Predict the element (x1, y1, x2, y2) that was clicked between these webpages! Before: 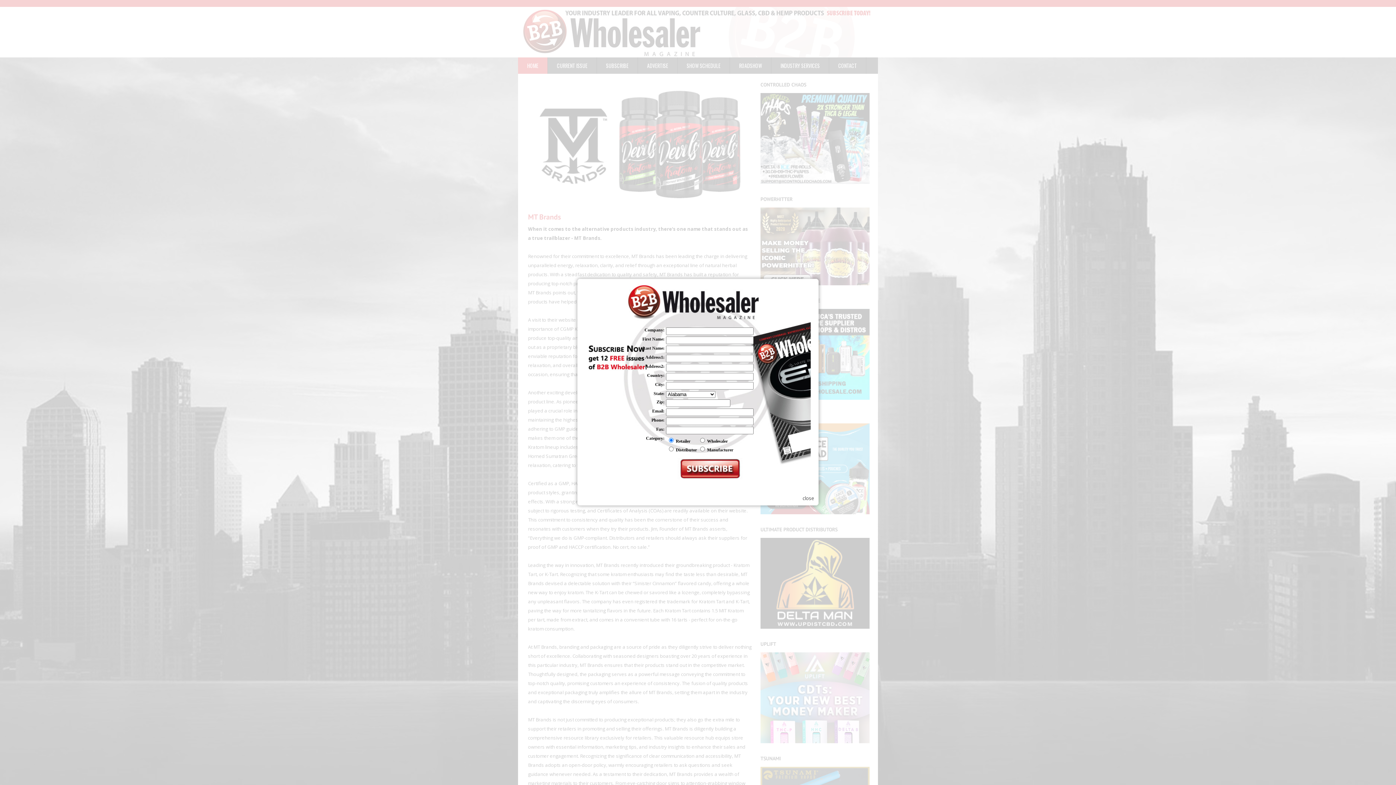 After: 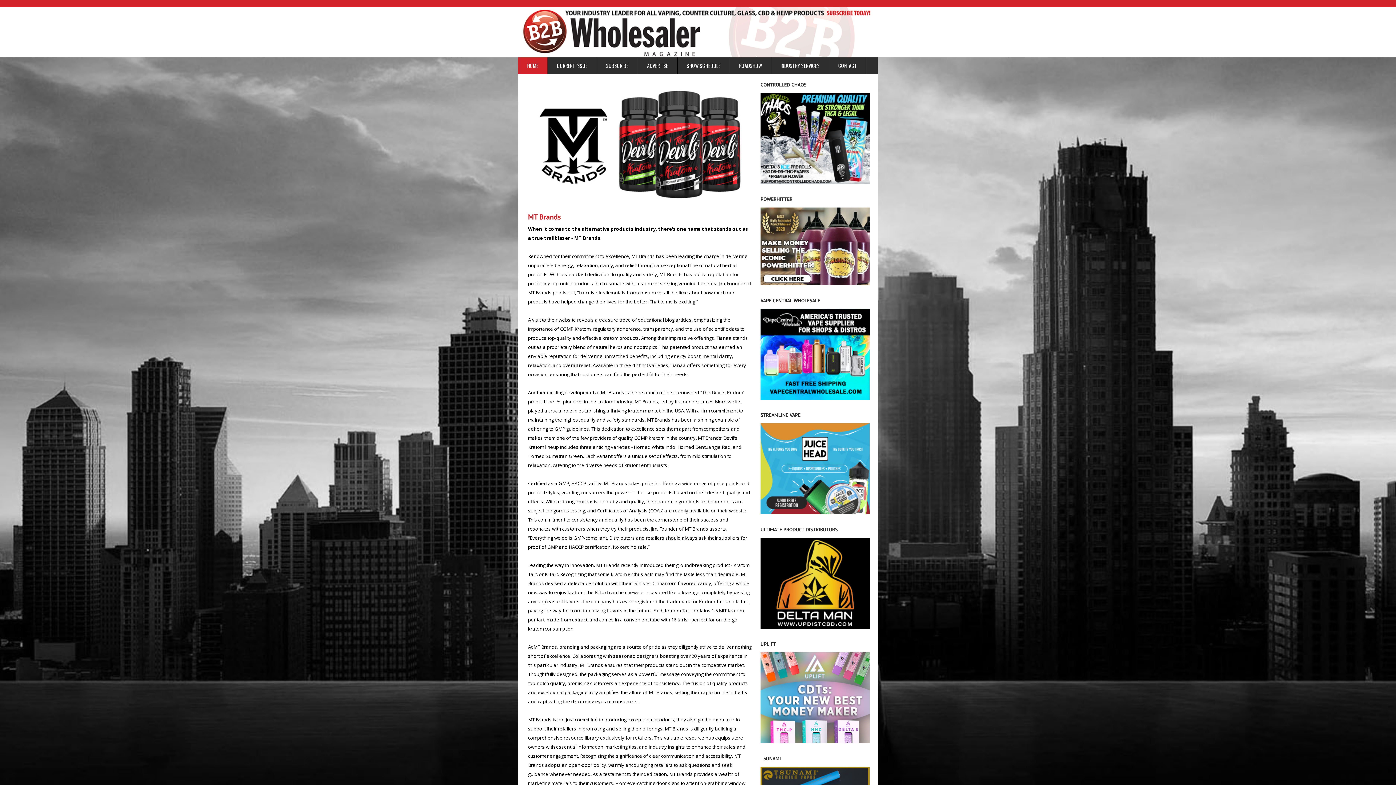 Action: bbox: (802, 495, 814, 501) label: close